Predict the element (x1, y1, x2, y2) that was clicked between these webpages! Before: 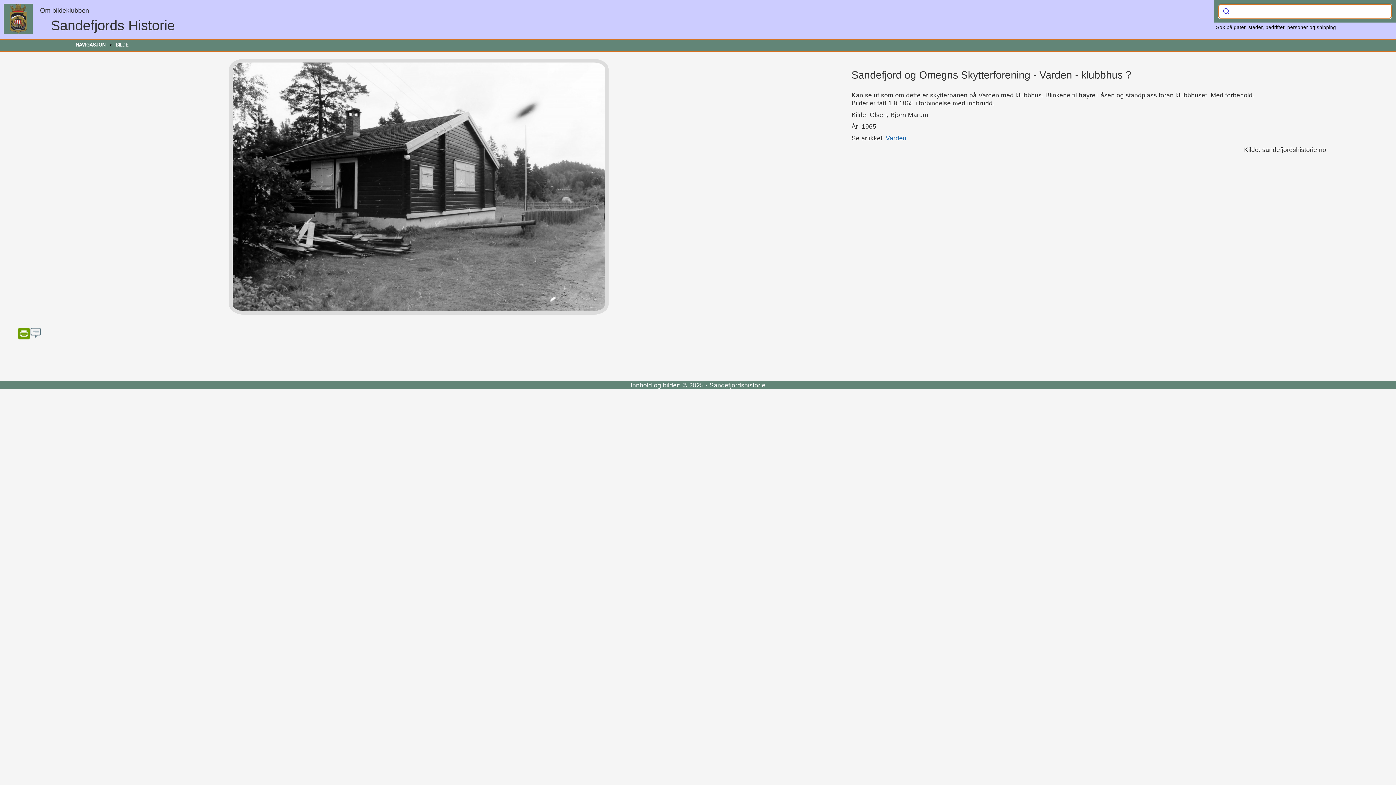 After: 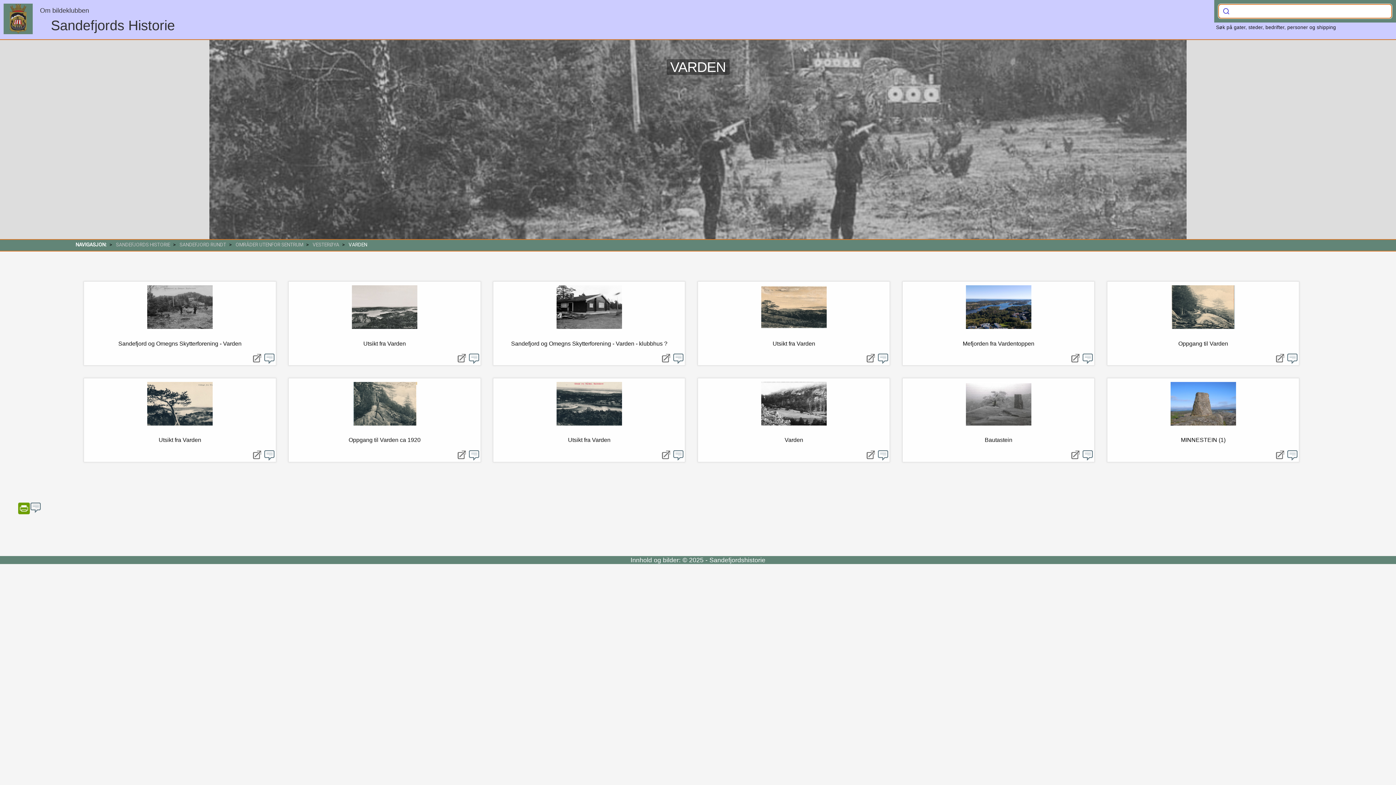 Action: label: Varden bbox: (885, 134, 906, 141)